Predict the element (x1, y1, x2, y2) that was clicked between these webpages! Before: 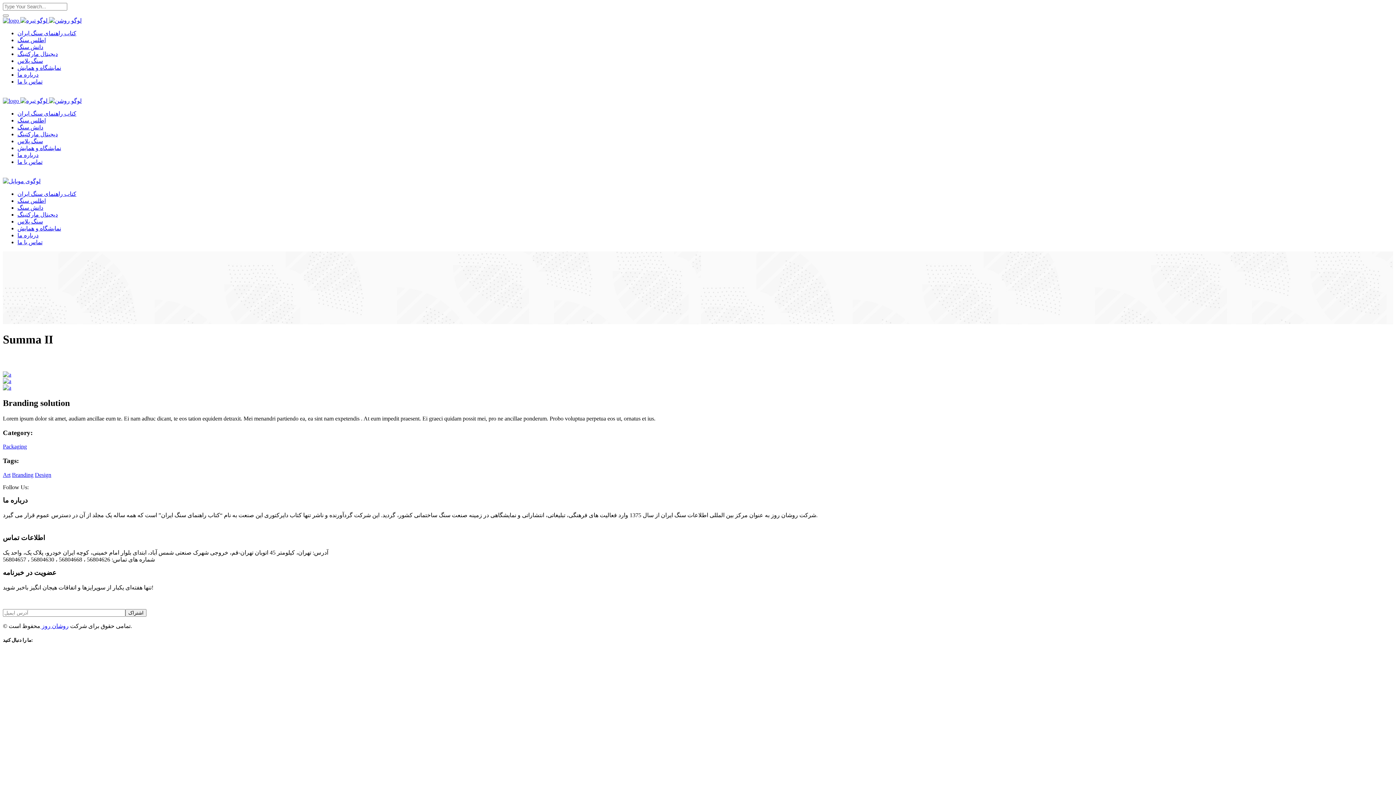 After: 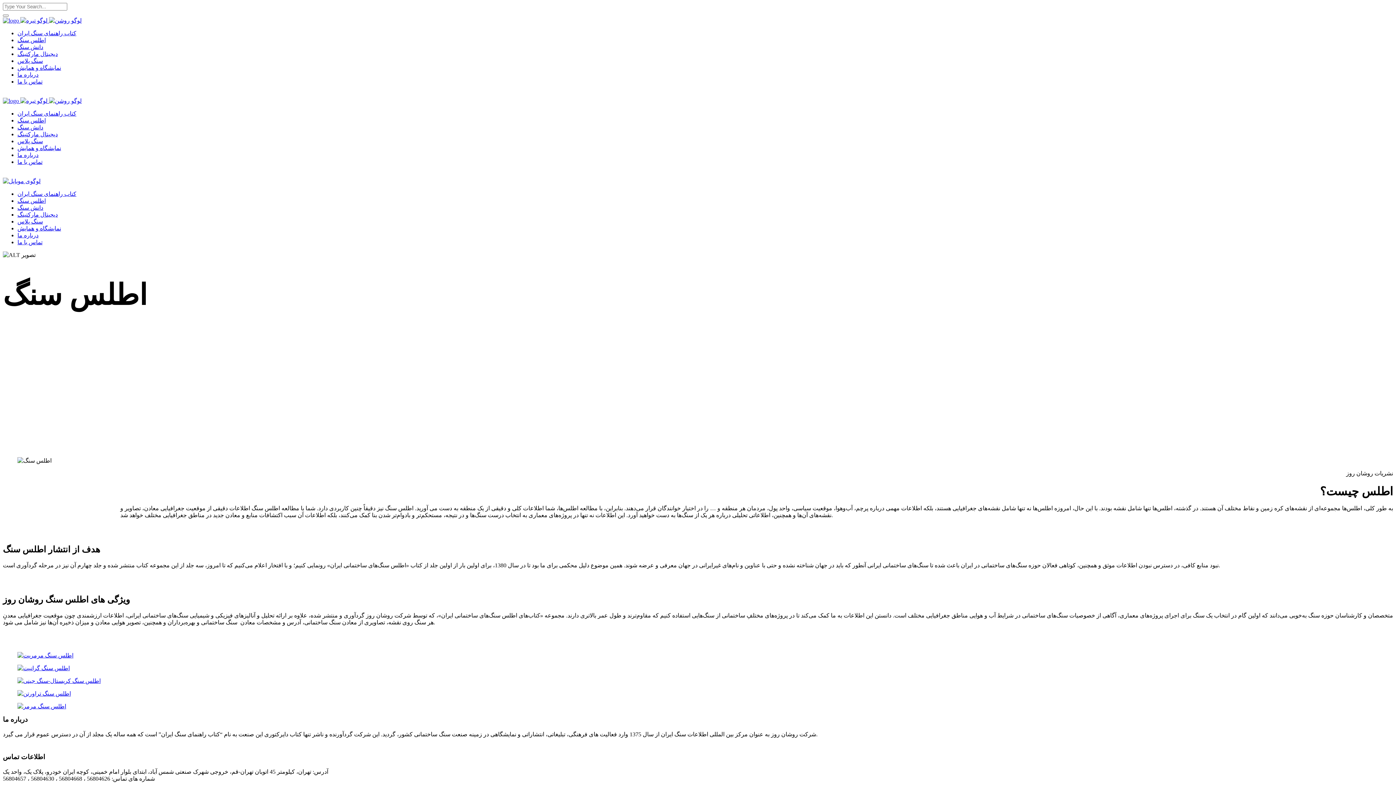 Action: label: اطلس سنگ bbox: (17, 117, 45, 123)